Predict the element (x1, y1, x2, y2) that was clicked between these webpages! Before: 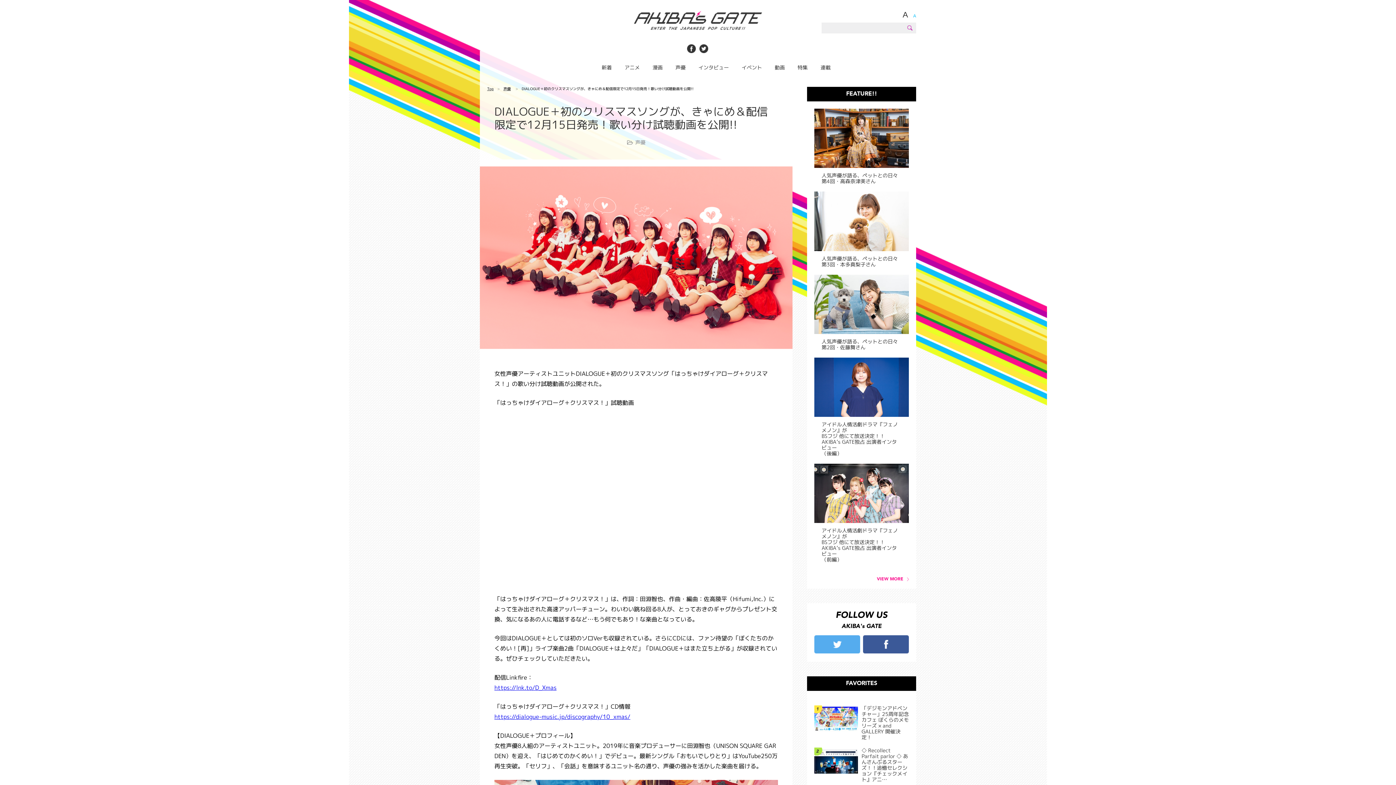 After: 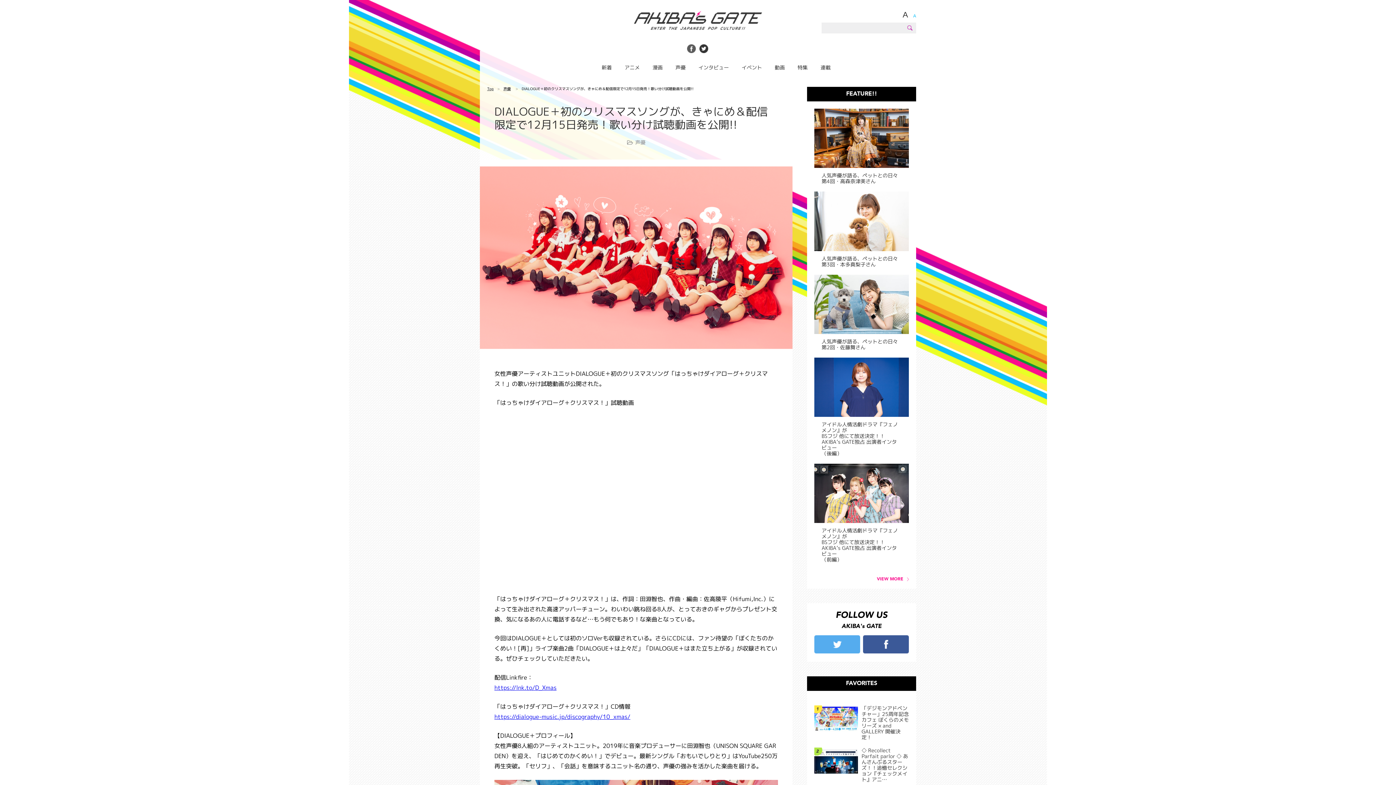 Action: bbox: (687, 48, 696, 54)